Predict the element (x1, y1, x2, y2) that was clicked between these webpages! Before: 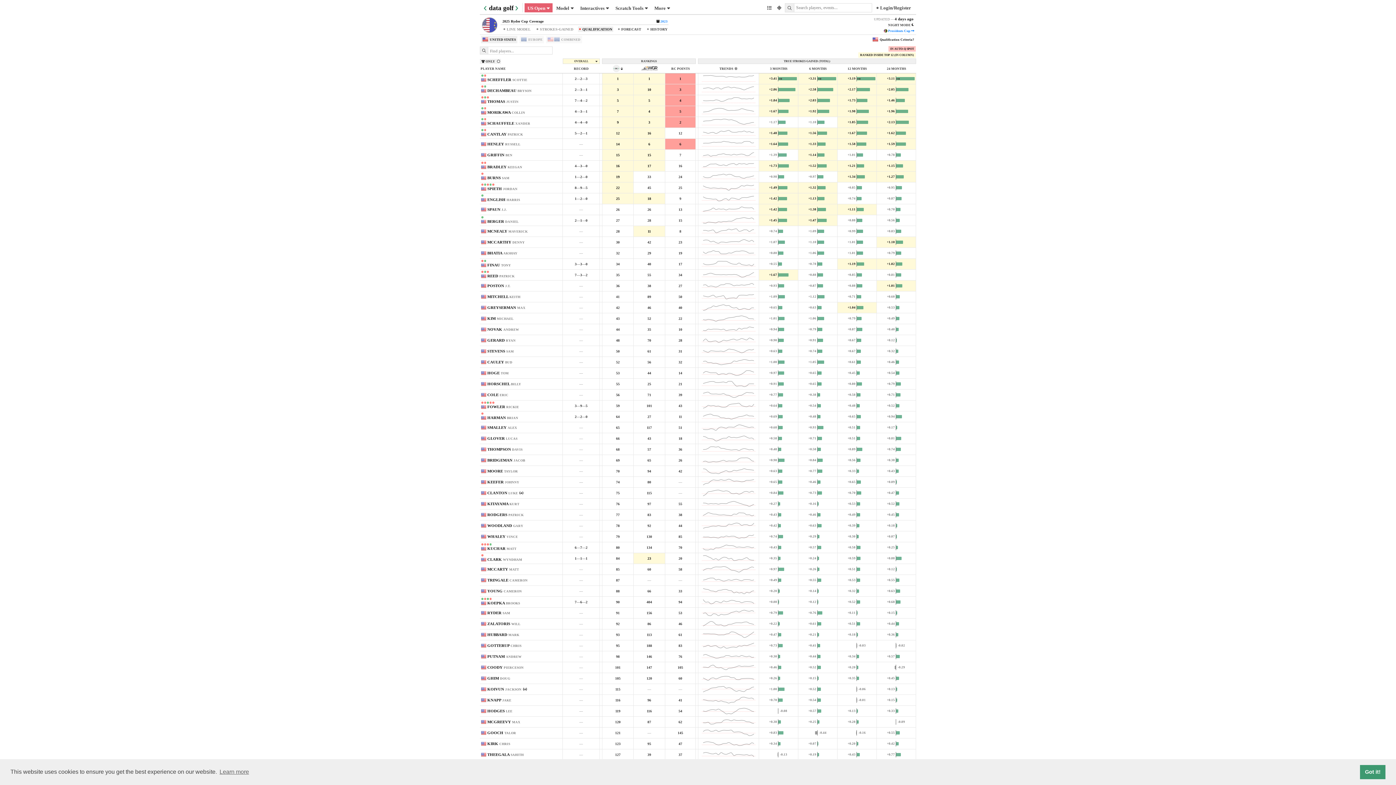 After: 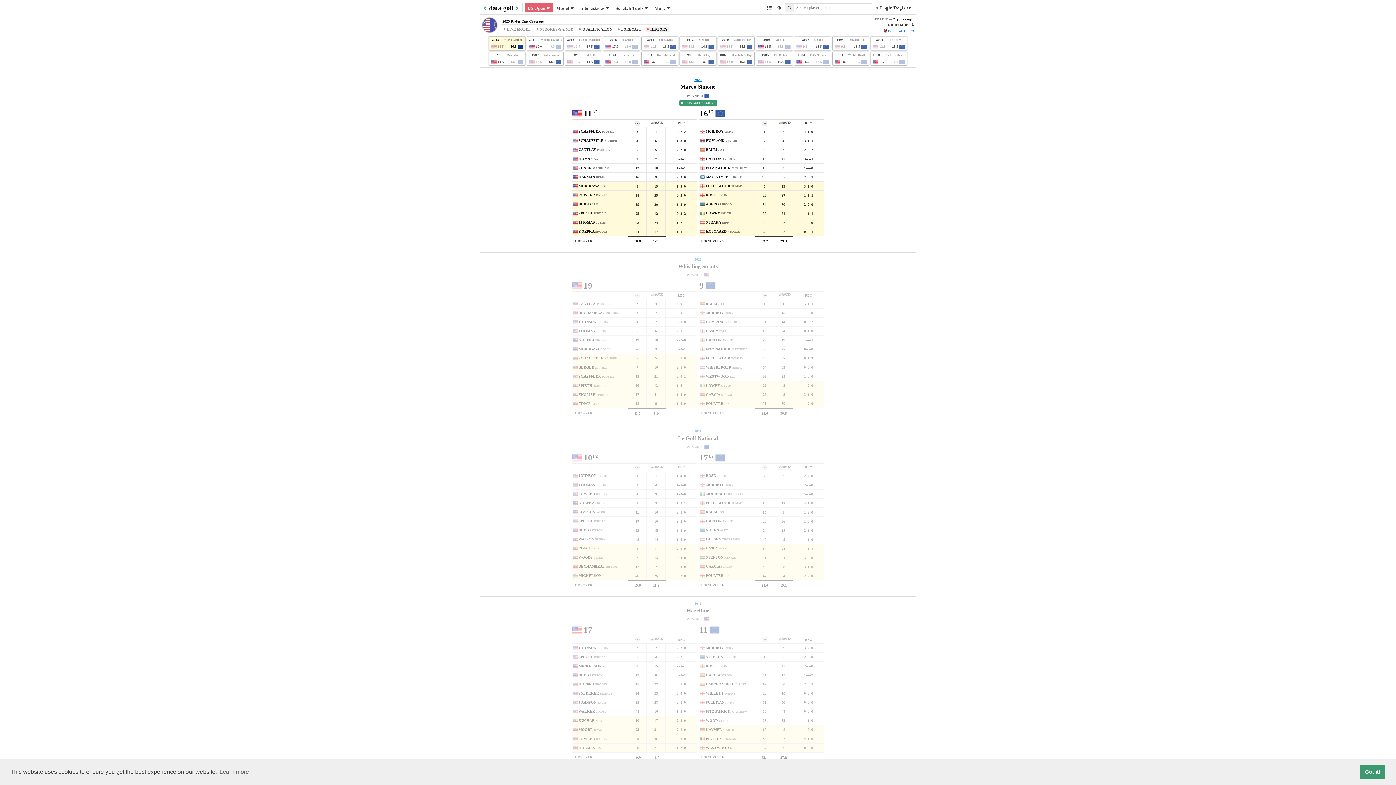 Action: label: HISTORY bbox: (642, 26, 668, 31)